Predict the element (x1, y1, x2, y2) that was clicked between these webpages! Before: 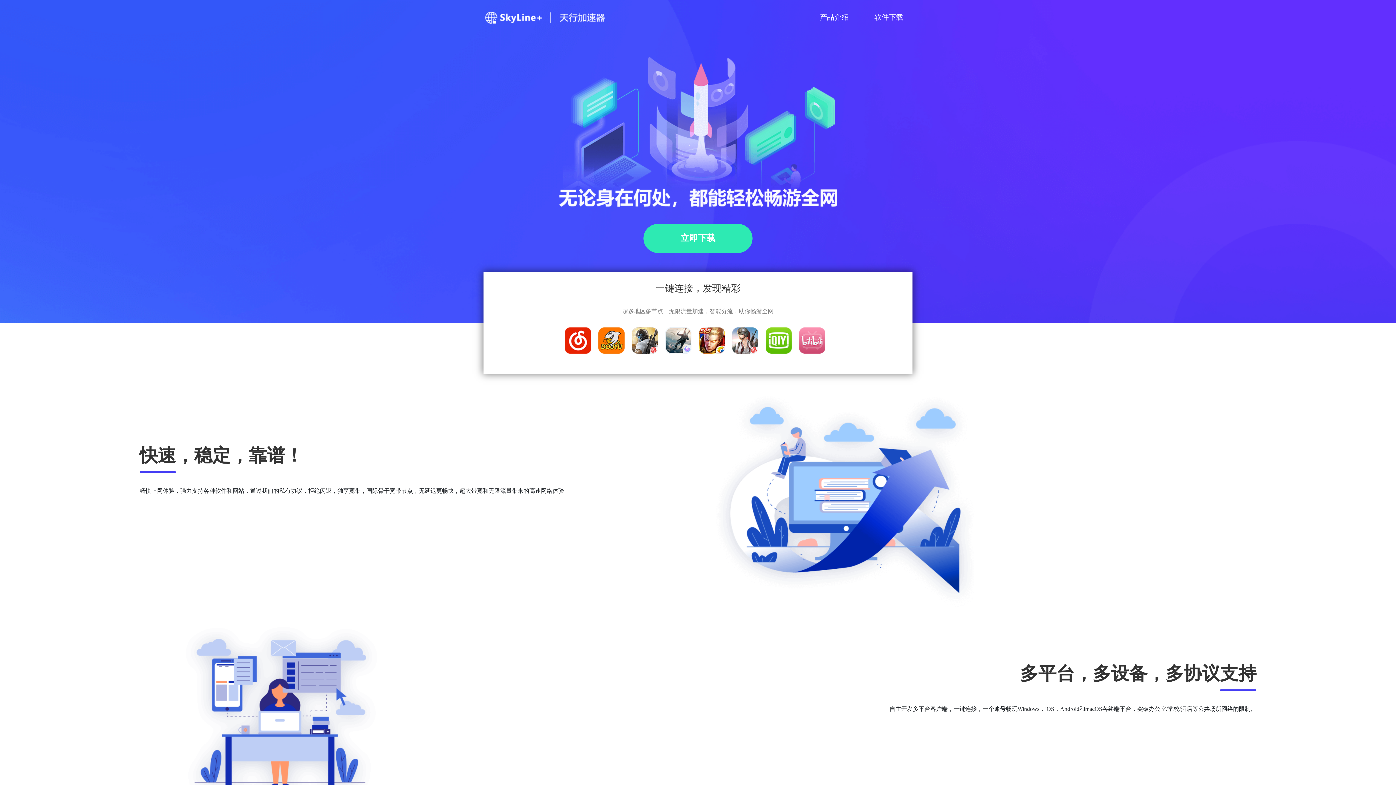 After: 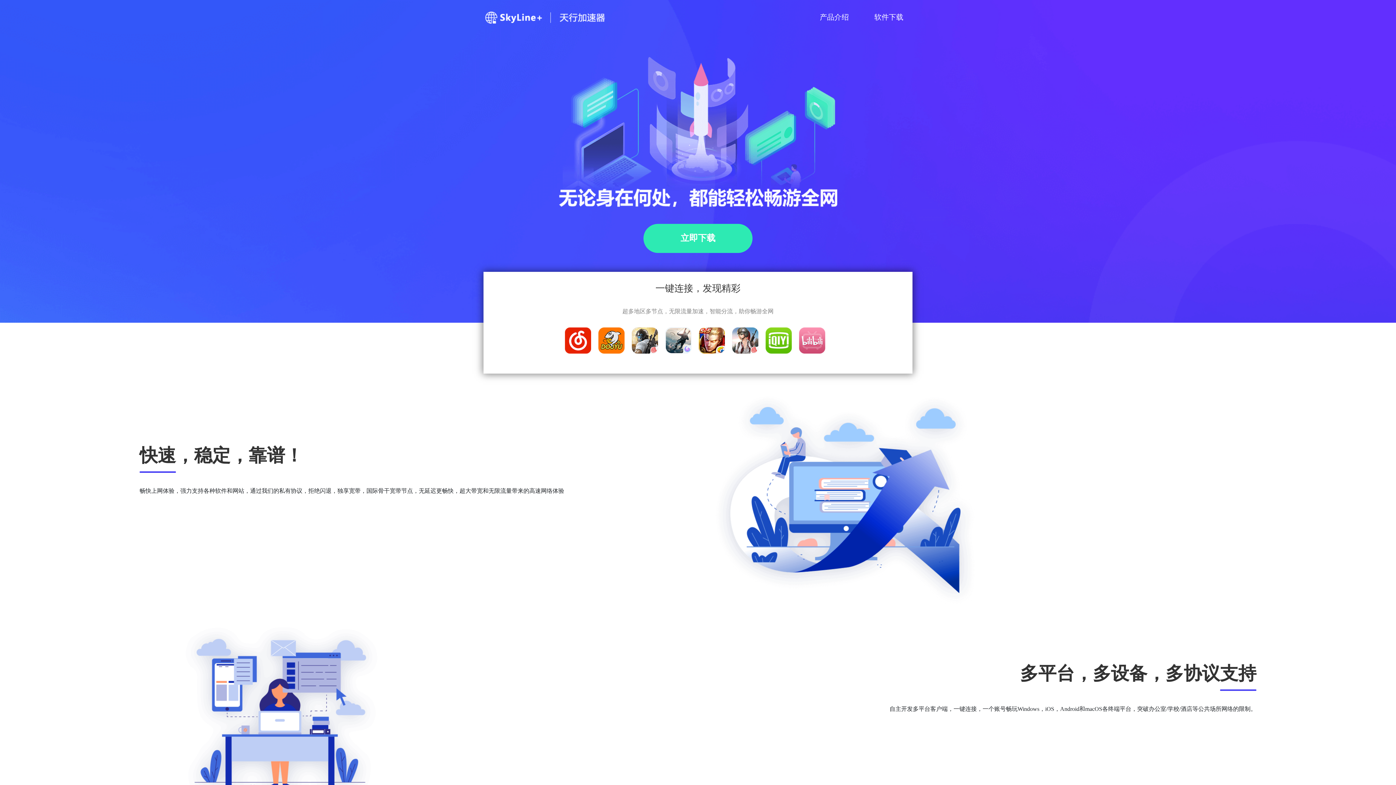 Action: bbox: (752, 11, 807, 22)